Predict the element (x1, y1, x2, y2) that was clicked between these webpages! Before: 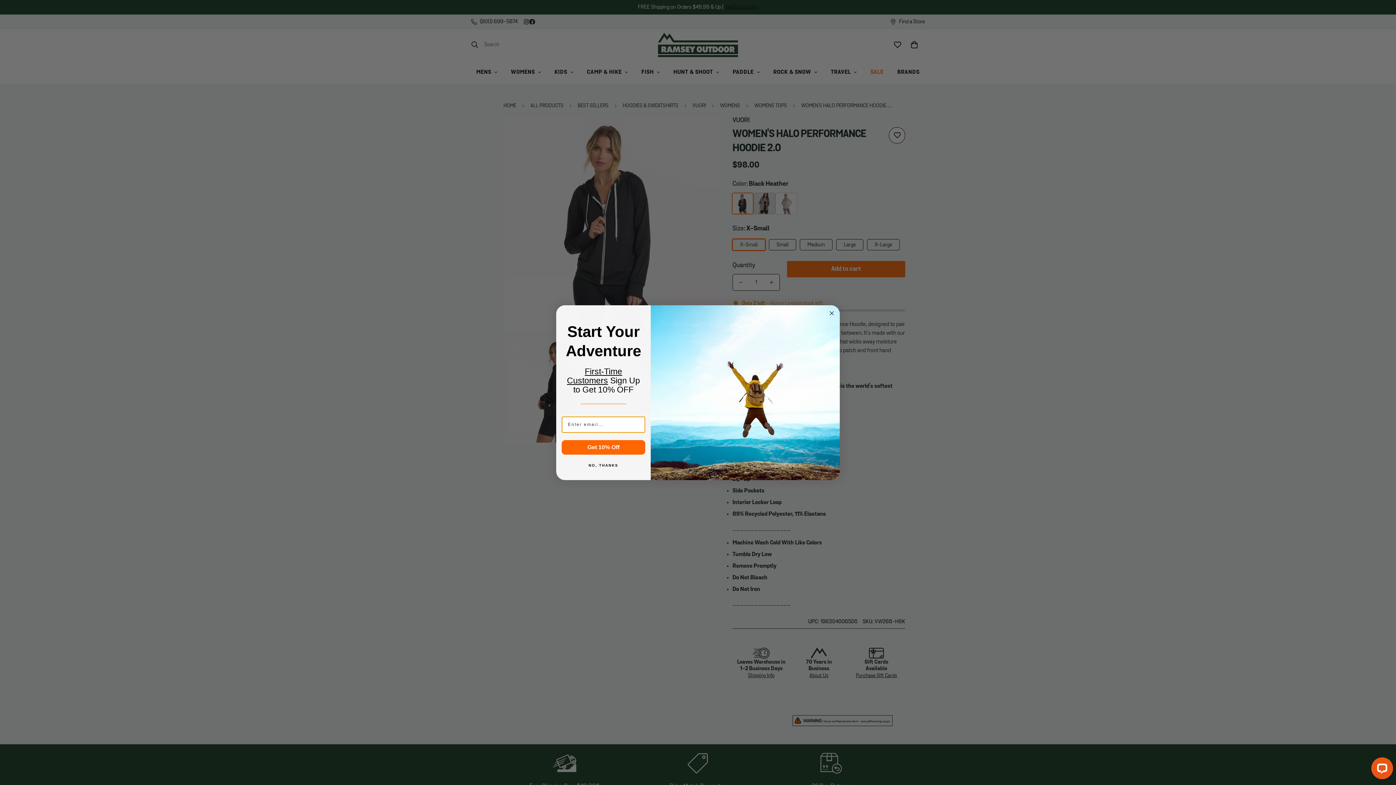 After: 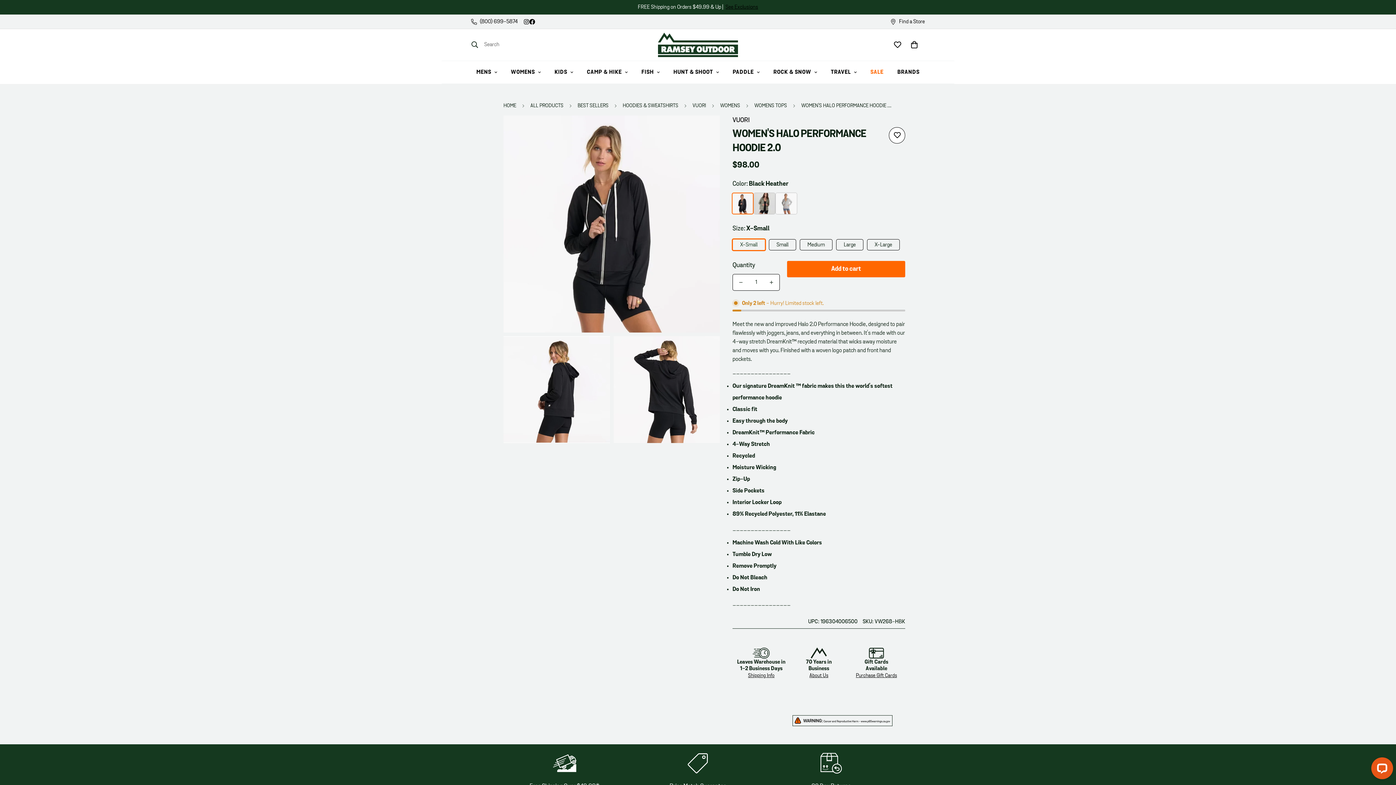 Action: bbox: (827, 308, 836, 317) label: Close dialog